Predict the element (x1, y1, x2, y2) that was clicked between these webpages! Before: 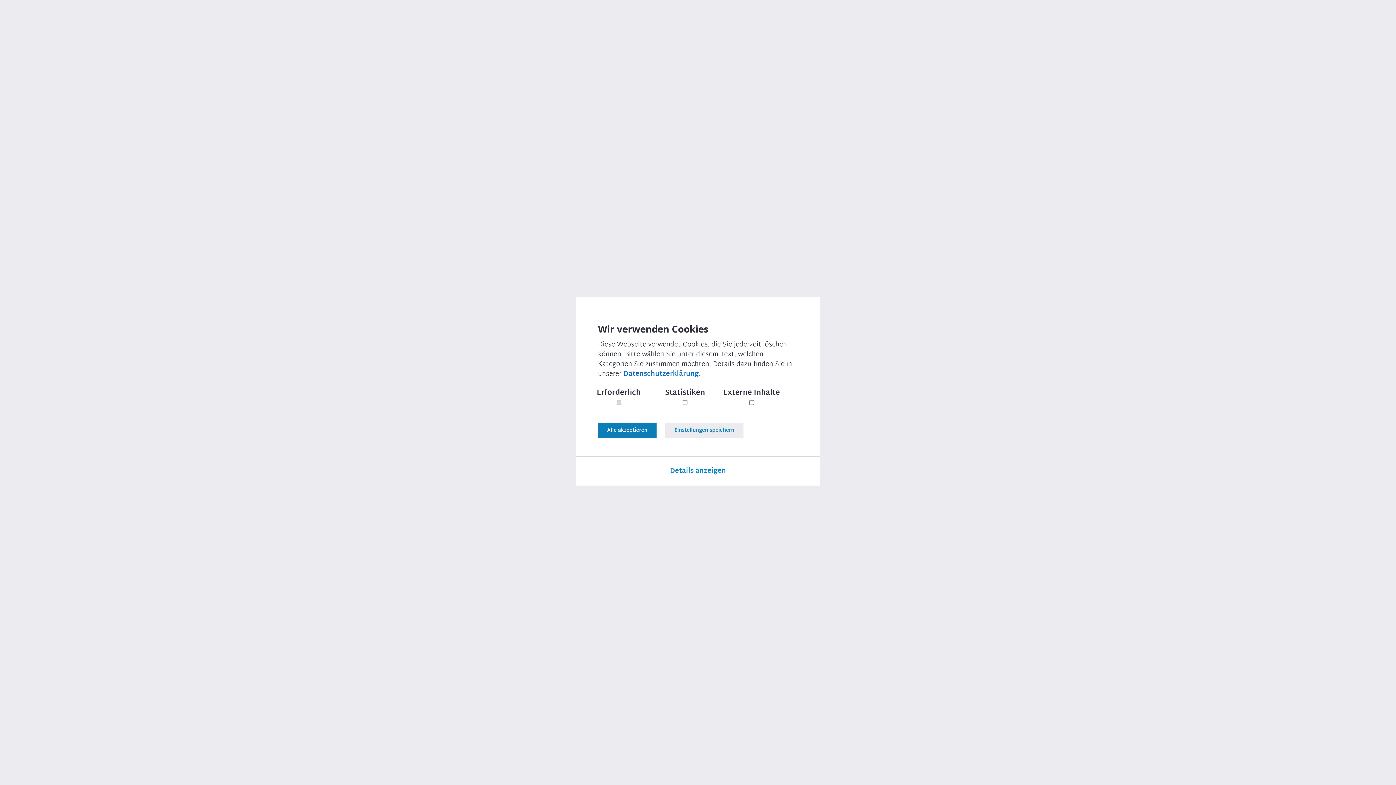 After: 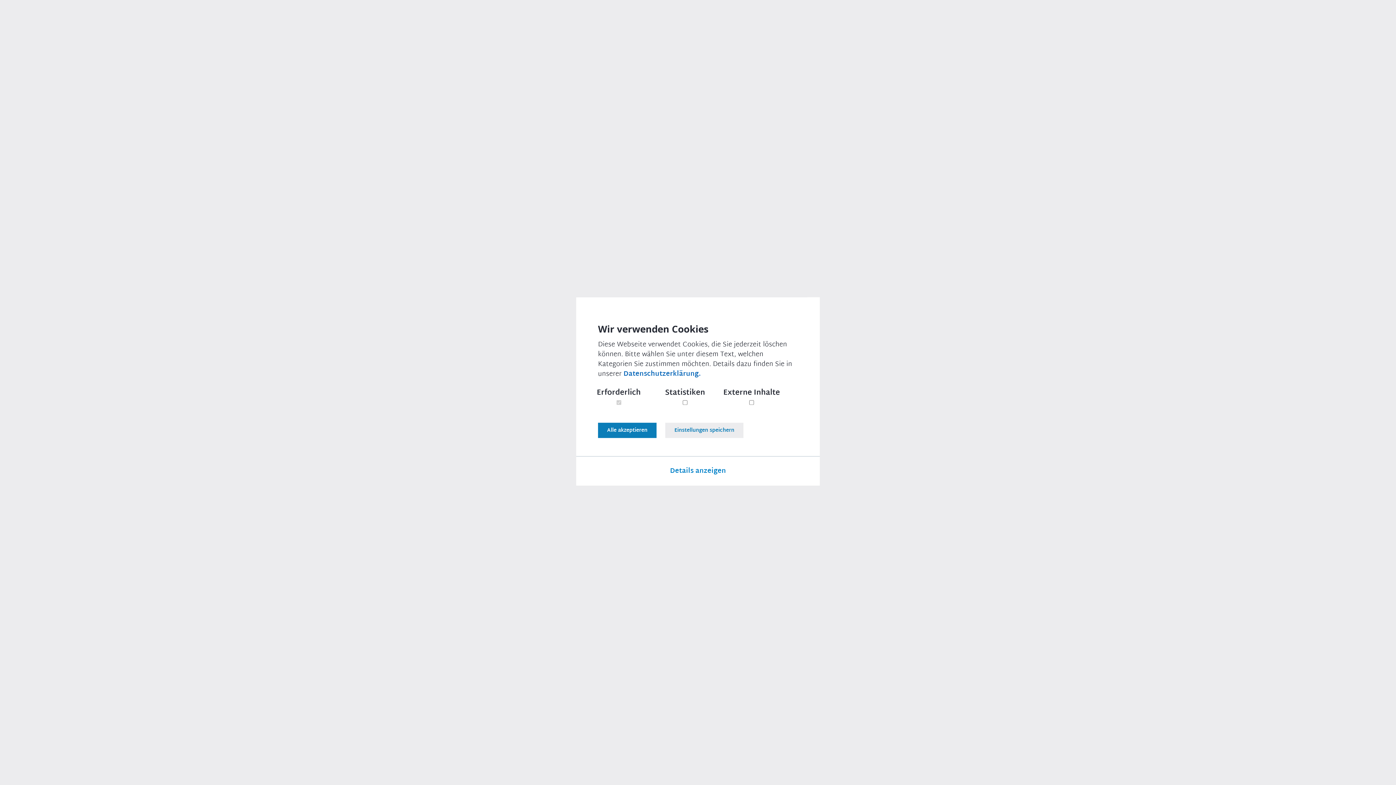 Action: bbox: (1372, 335, 1396, 347) label: 🐦